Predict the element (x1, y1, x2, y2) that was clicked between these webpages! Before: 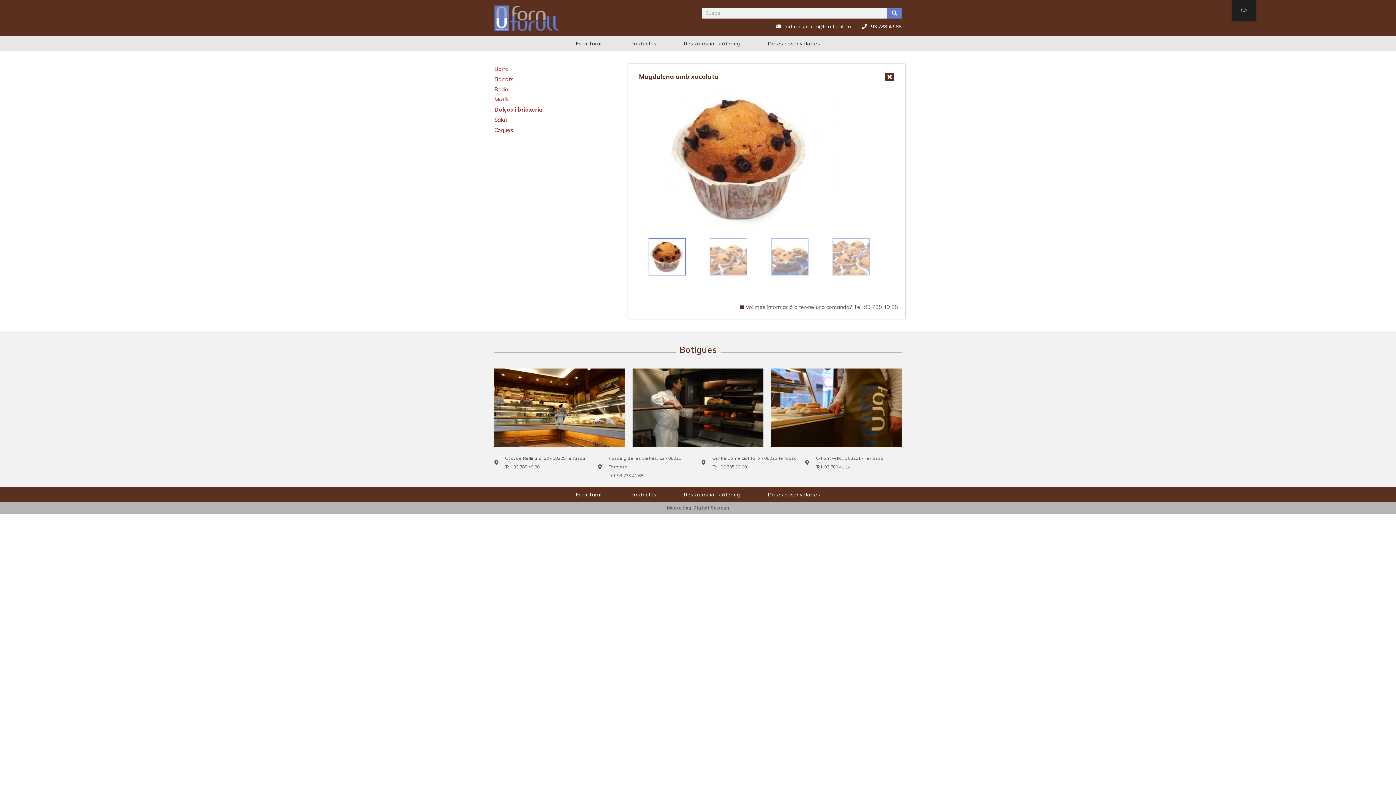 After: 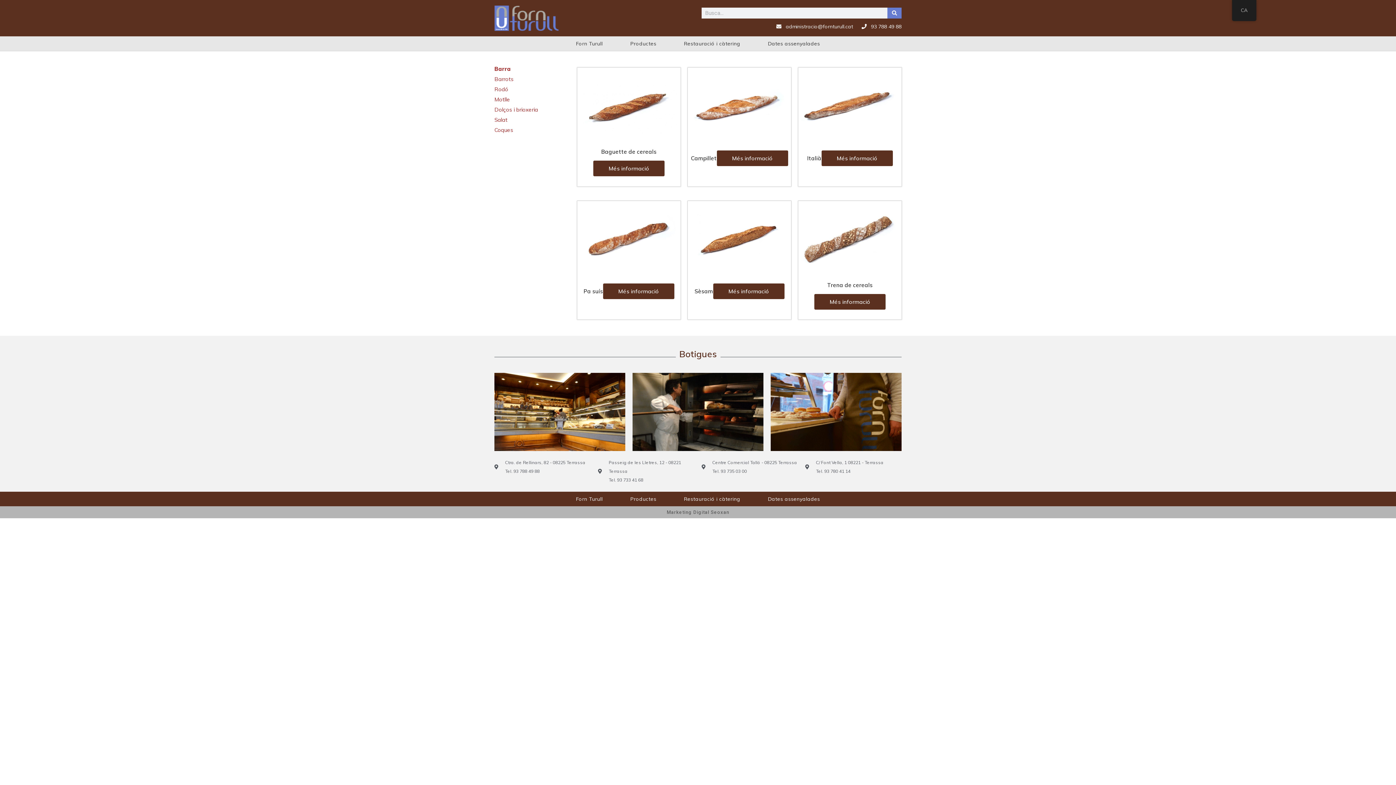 Action: bbox: (616, 487, 670, 502) label: Productes